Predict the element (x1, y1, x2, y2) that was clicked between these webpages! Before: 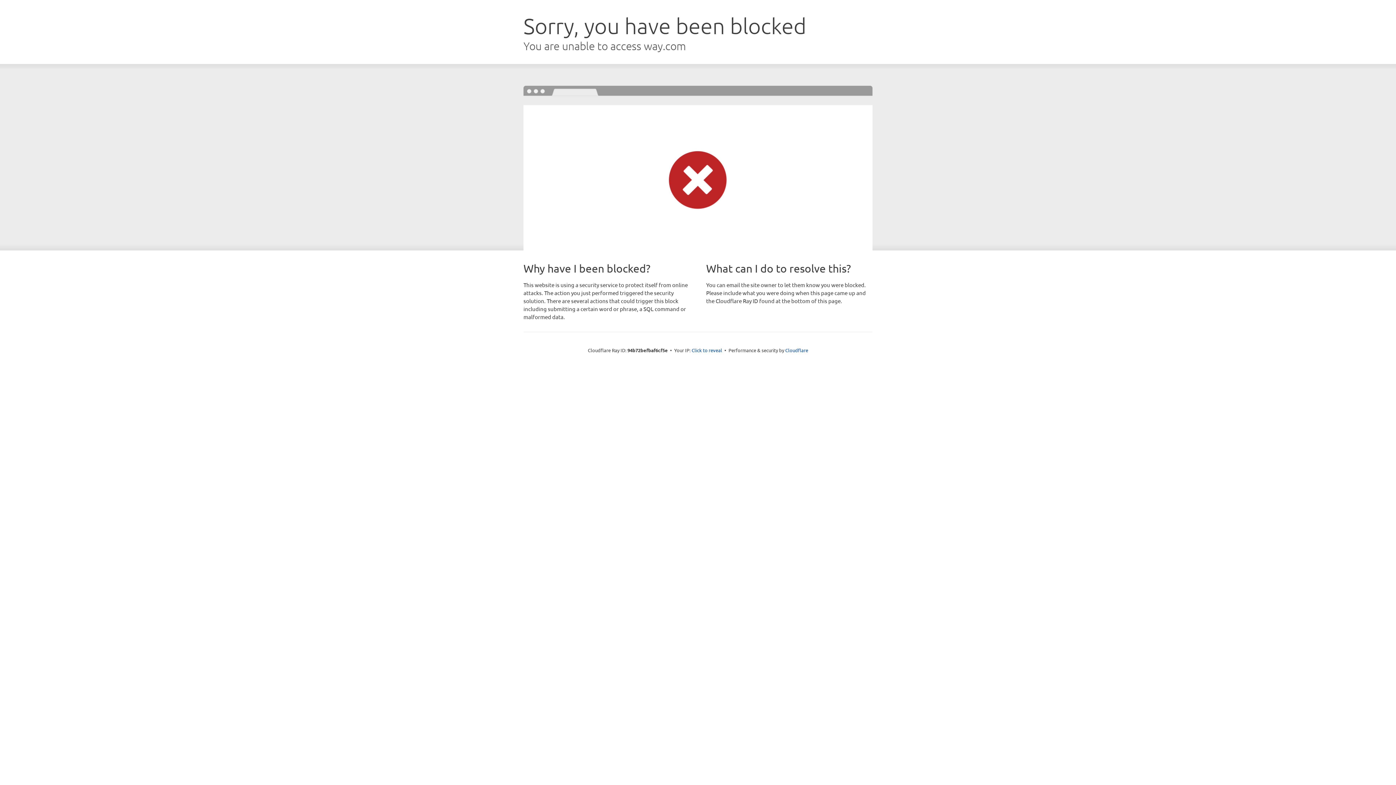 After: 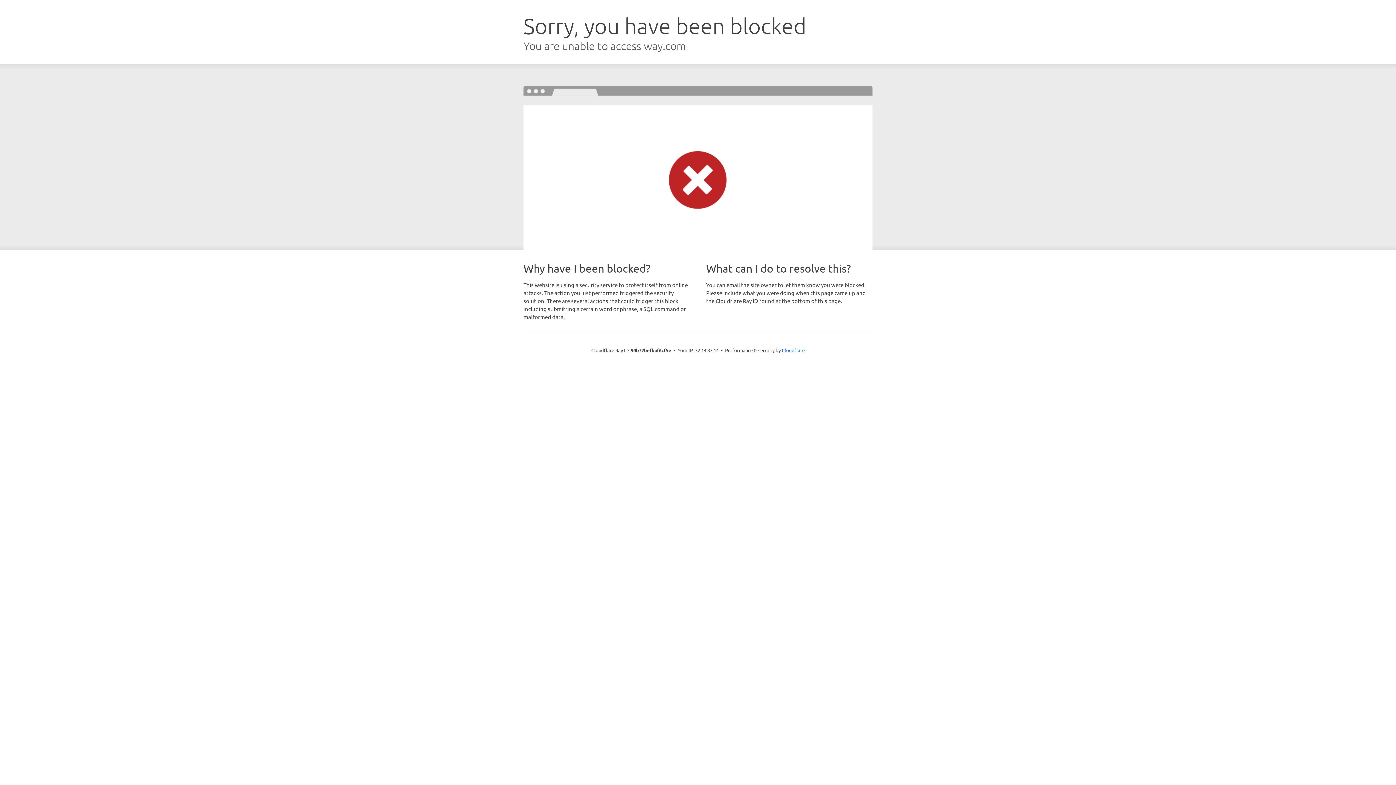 Action: label: Click to reveal bbox: (691, 346, 722, 353)